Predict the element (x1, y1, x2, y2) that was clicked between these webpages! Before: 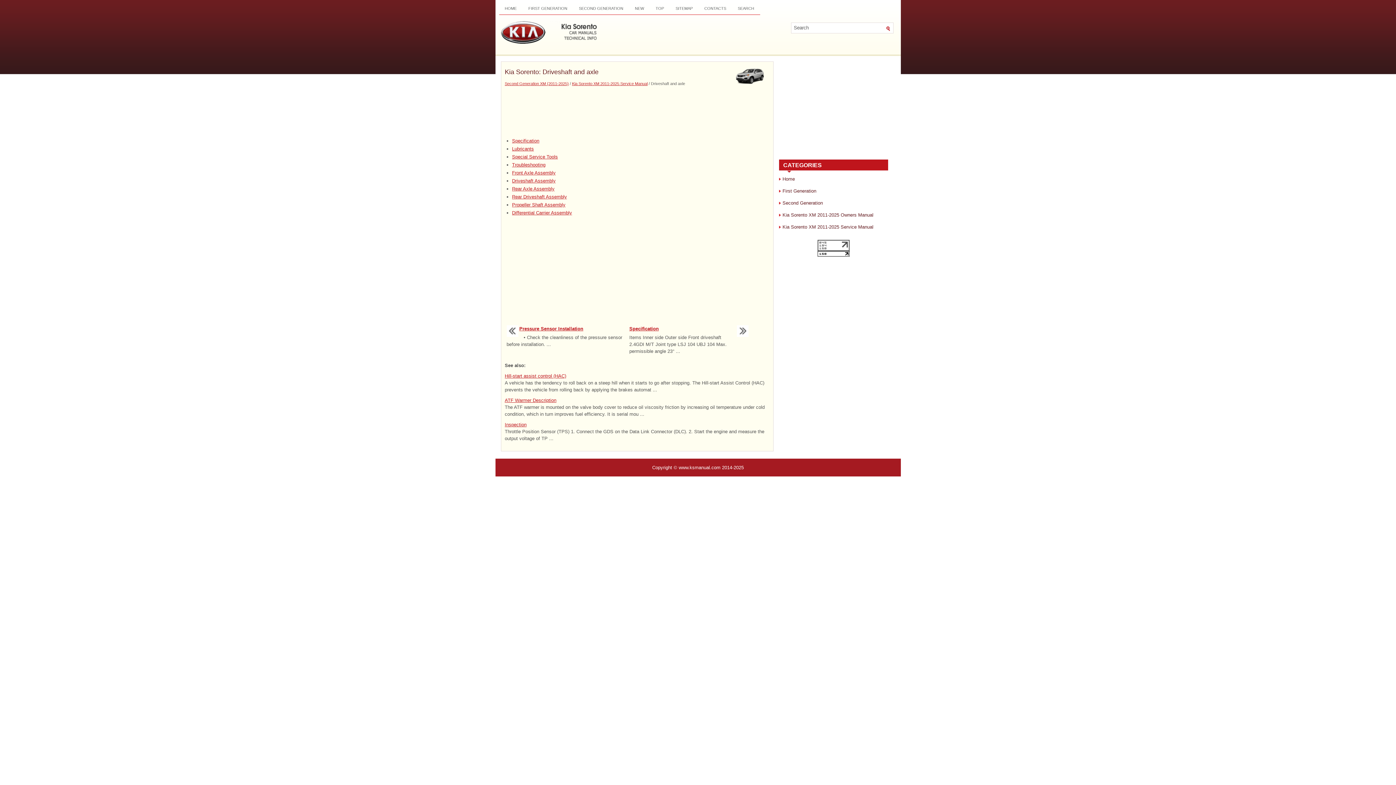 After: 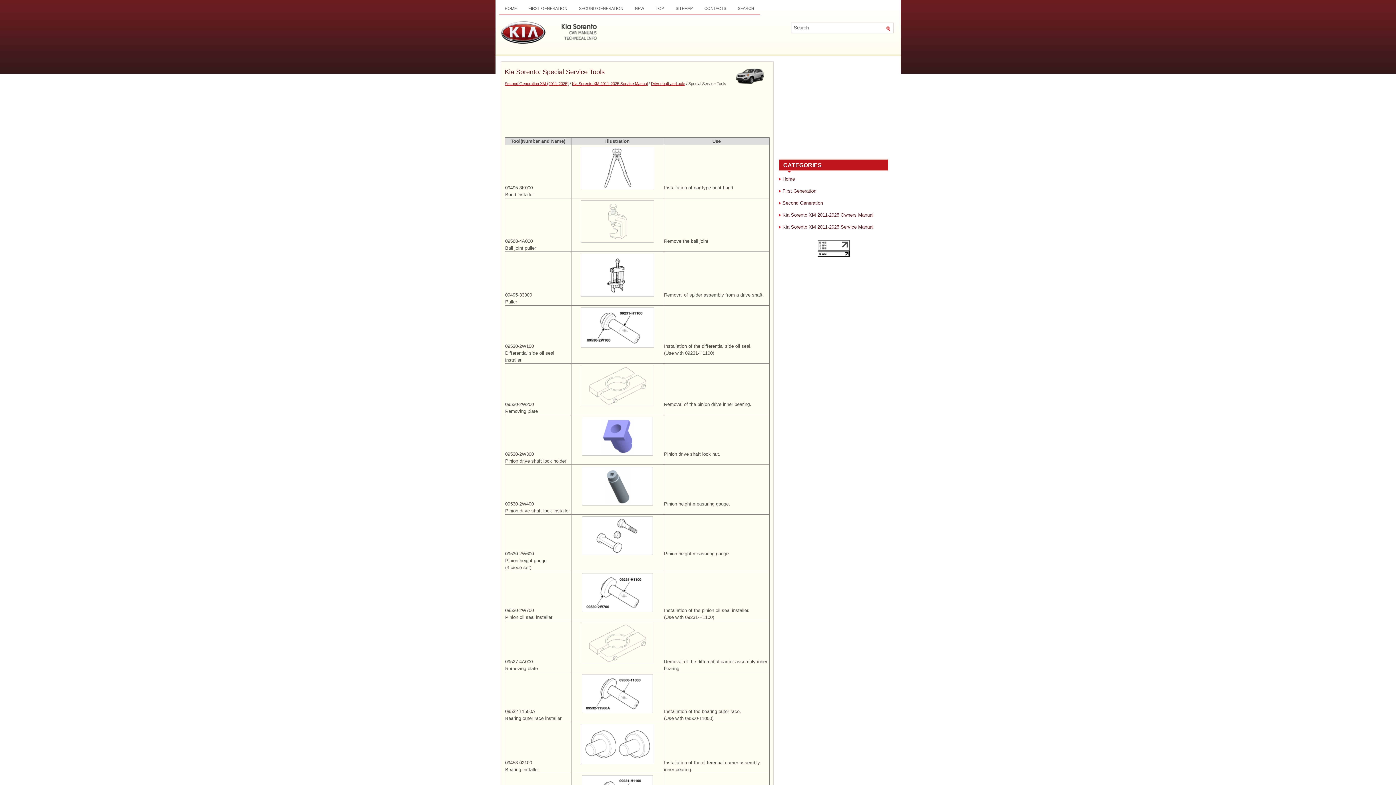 Action: bbox: (512, 154, 558, 159) label: Special Service Tools